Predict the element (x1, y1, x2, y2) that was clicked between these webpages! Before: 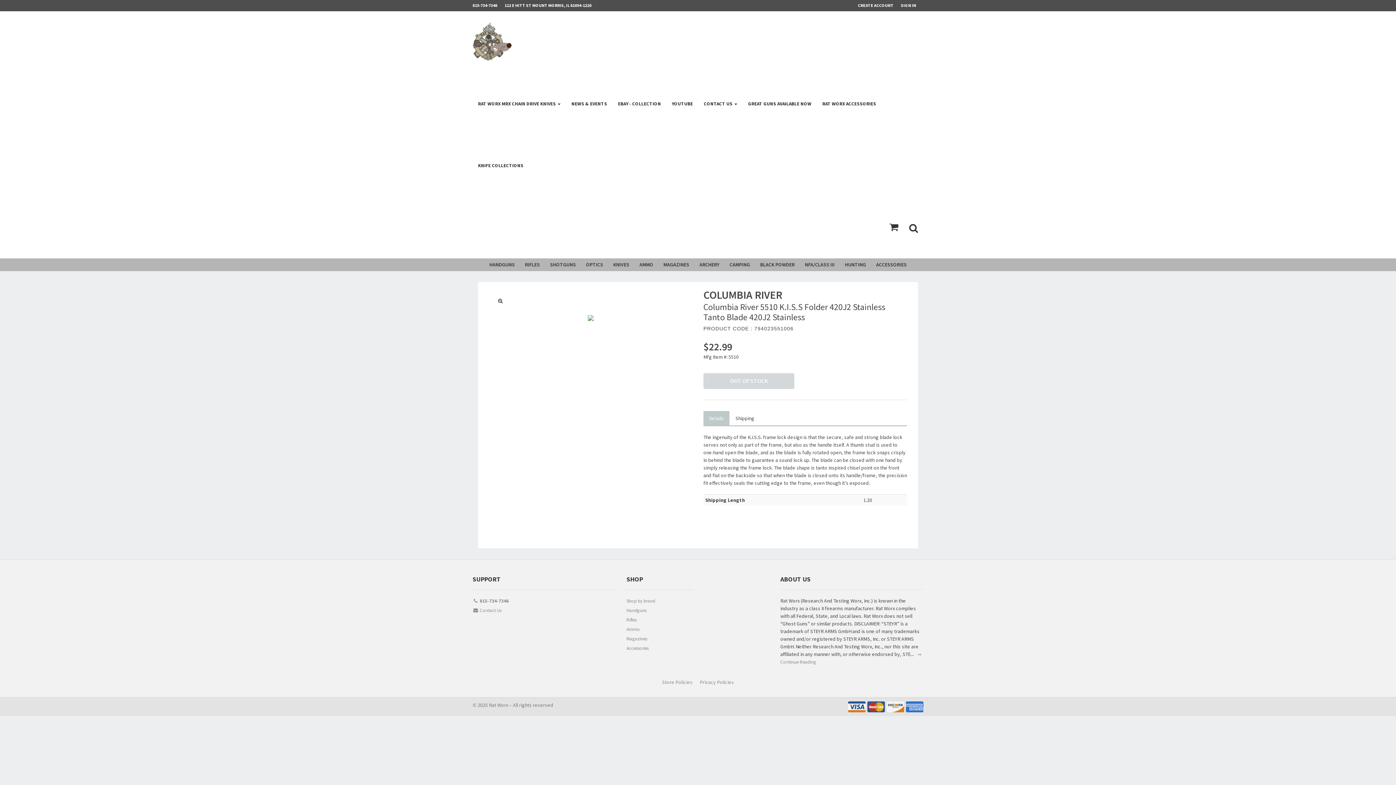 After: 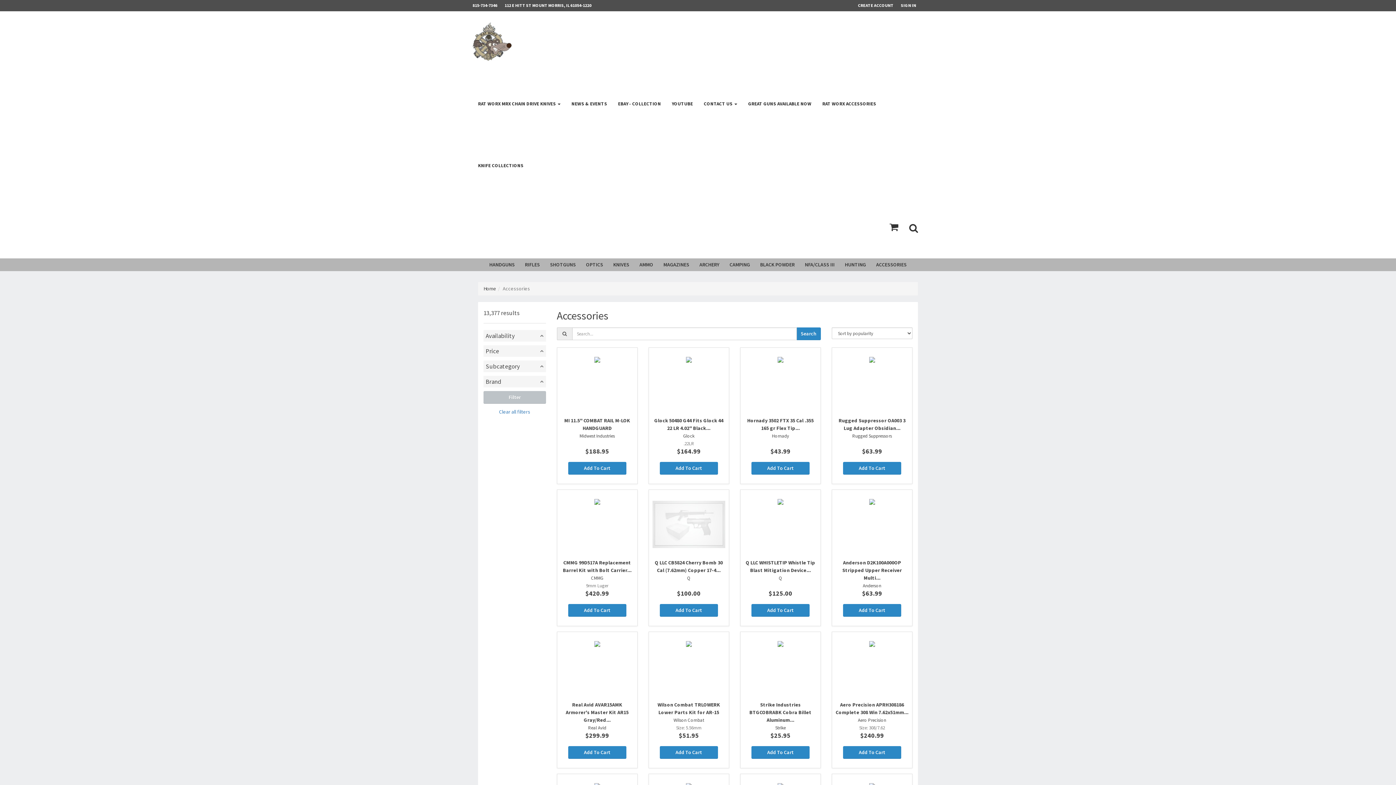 Action: bbox: (871, 258, 912, 271) label: ACCESSORIES